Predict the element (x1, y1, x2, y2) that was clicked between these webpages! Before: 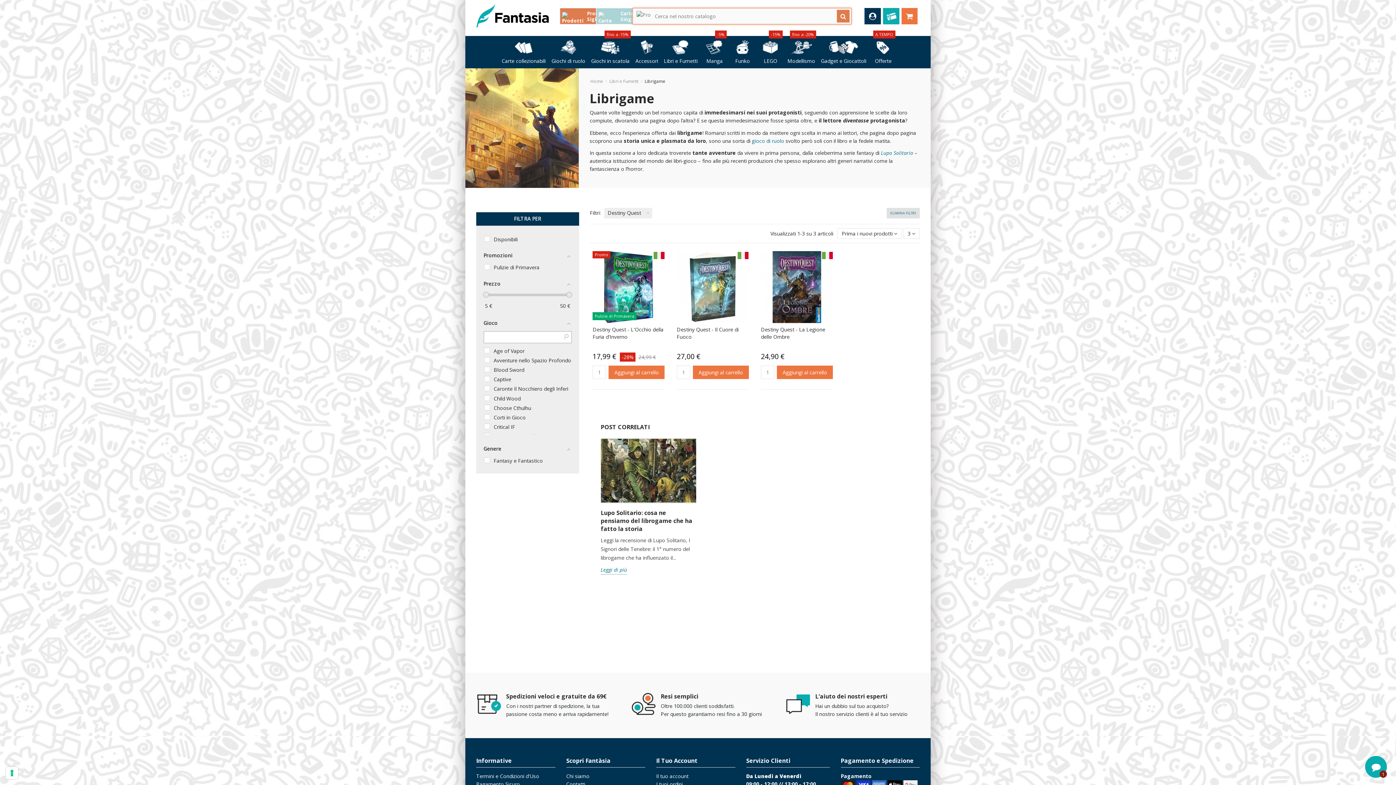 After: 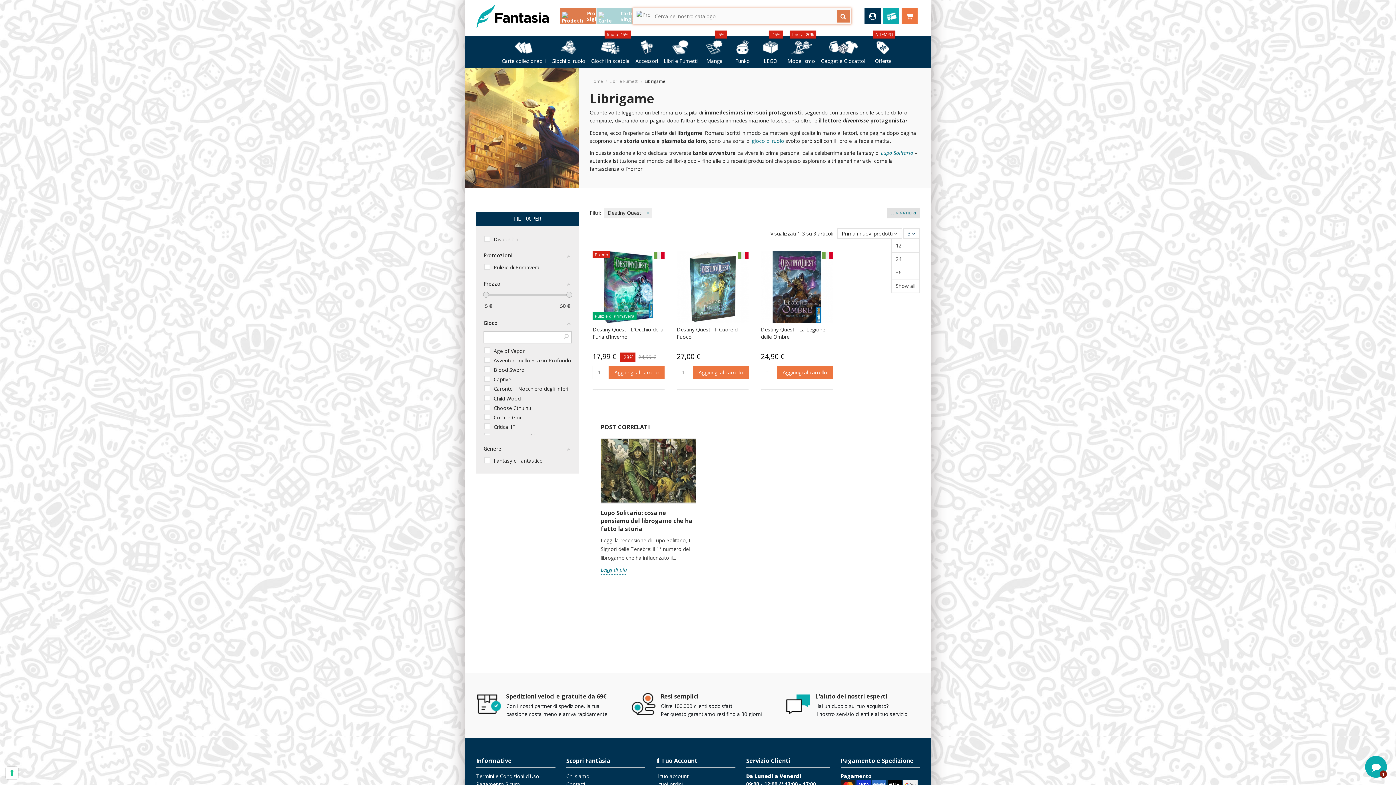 Action: label: 3  bbox: (903, 228, 920, 238)